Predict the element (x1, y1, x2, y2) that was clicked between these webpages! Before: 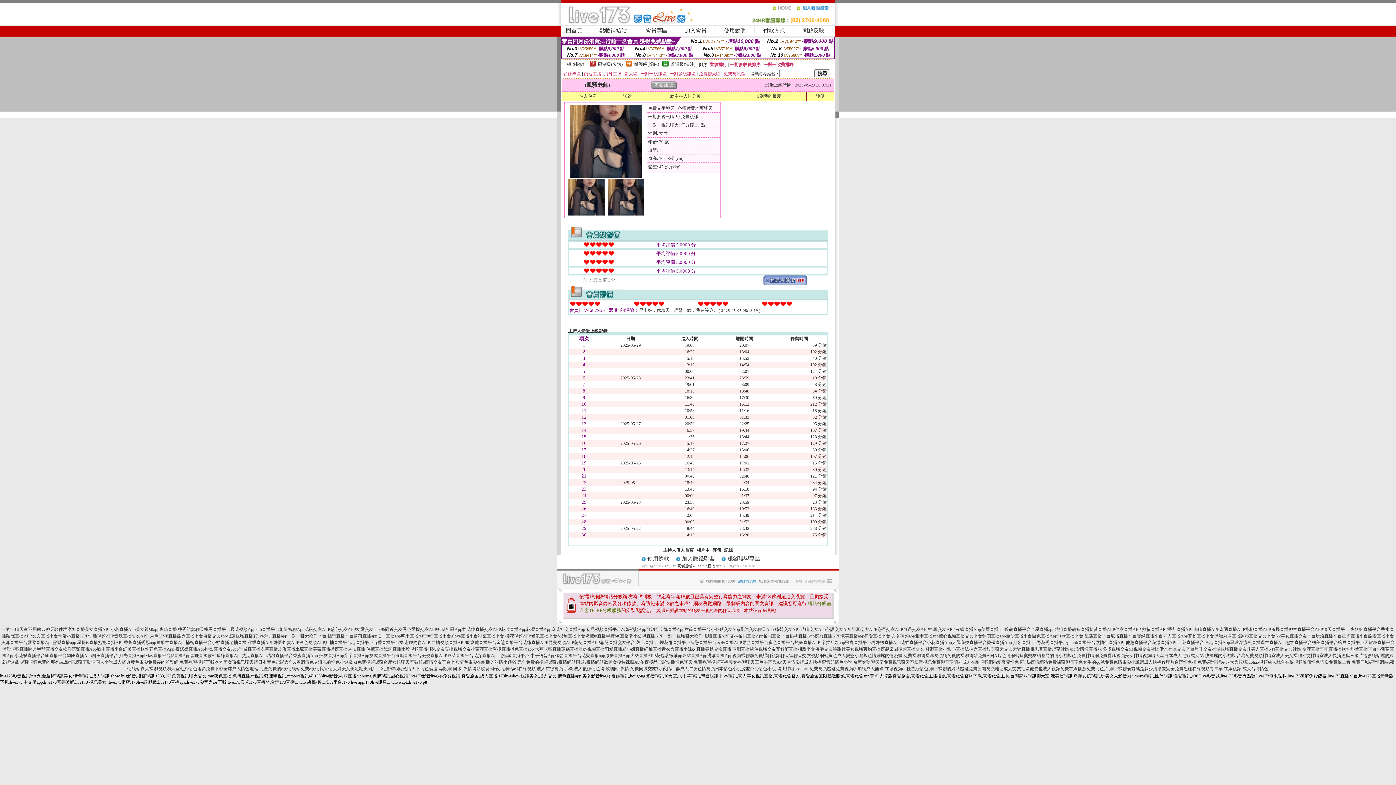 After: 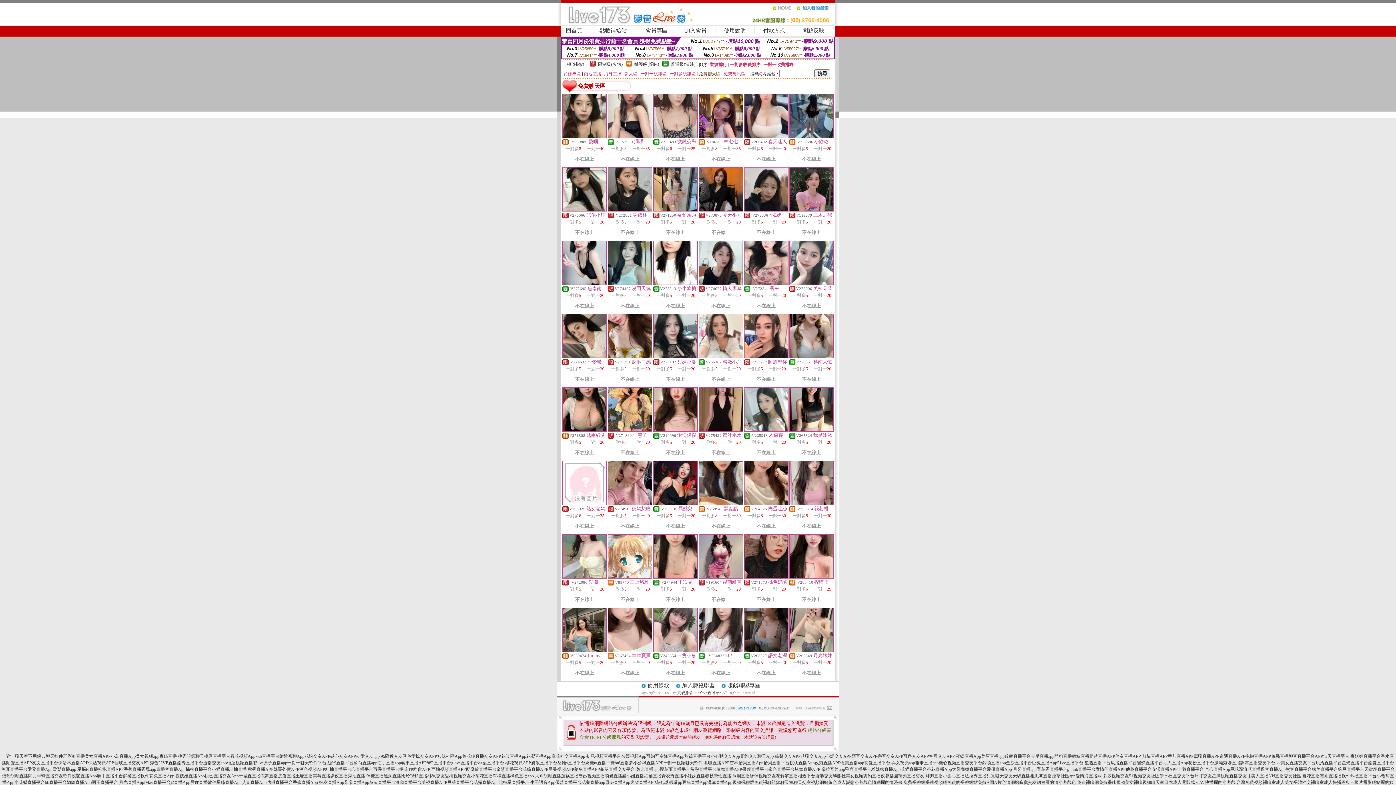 Action: bbox: (698, 71, 720, 76) label: 免費聊天區